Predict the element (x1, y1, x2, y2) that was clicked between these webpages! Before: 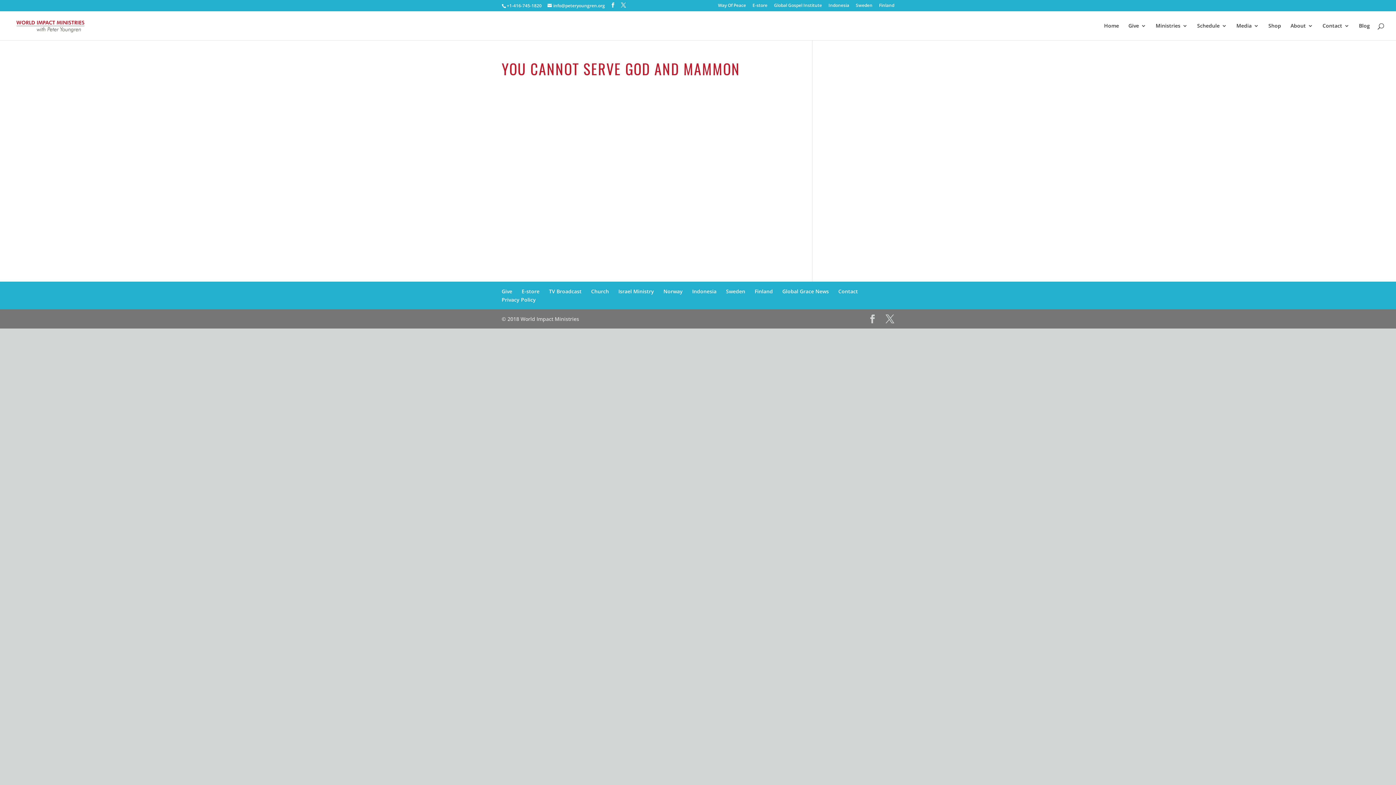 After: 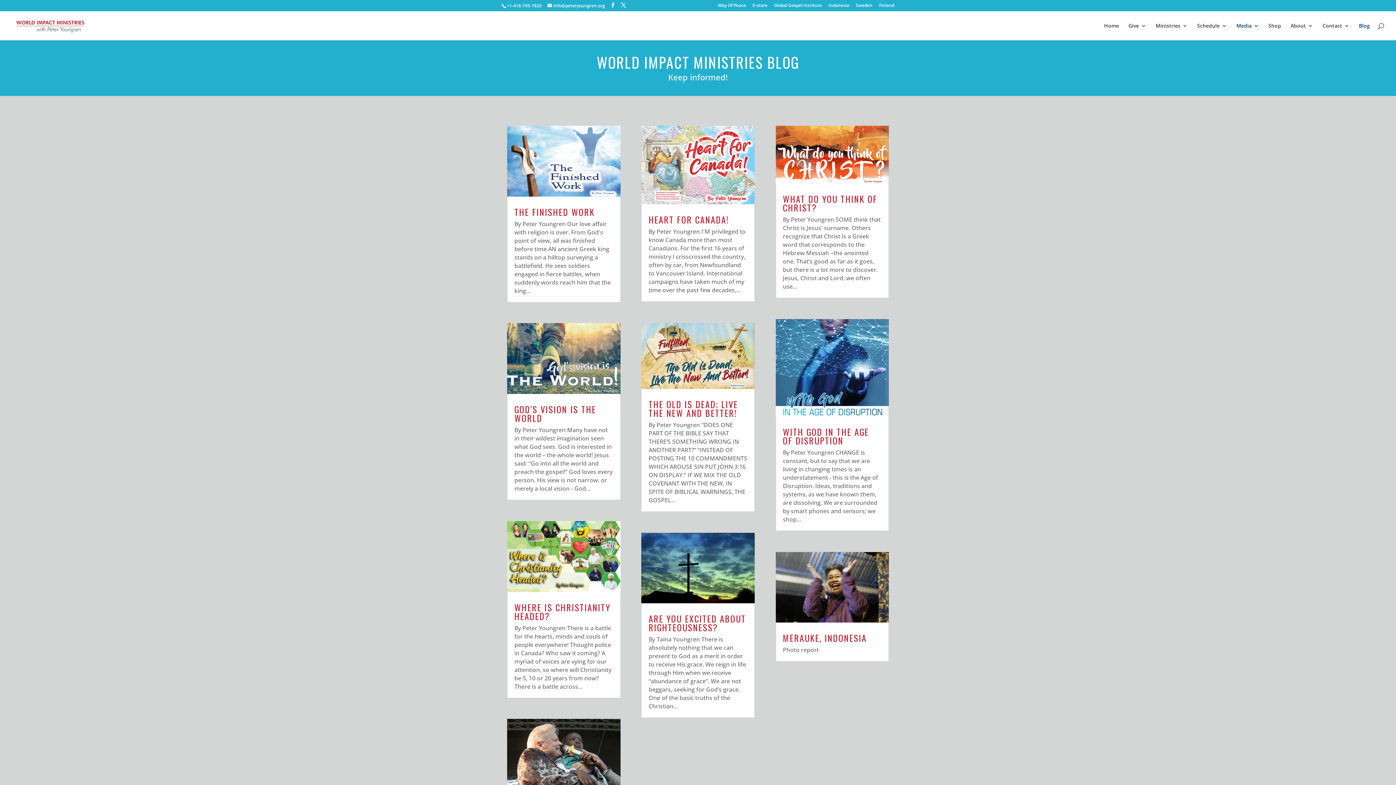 Action: label: Blog bbox: (1359, 23, 1370, 40)